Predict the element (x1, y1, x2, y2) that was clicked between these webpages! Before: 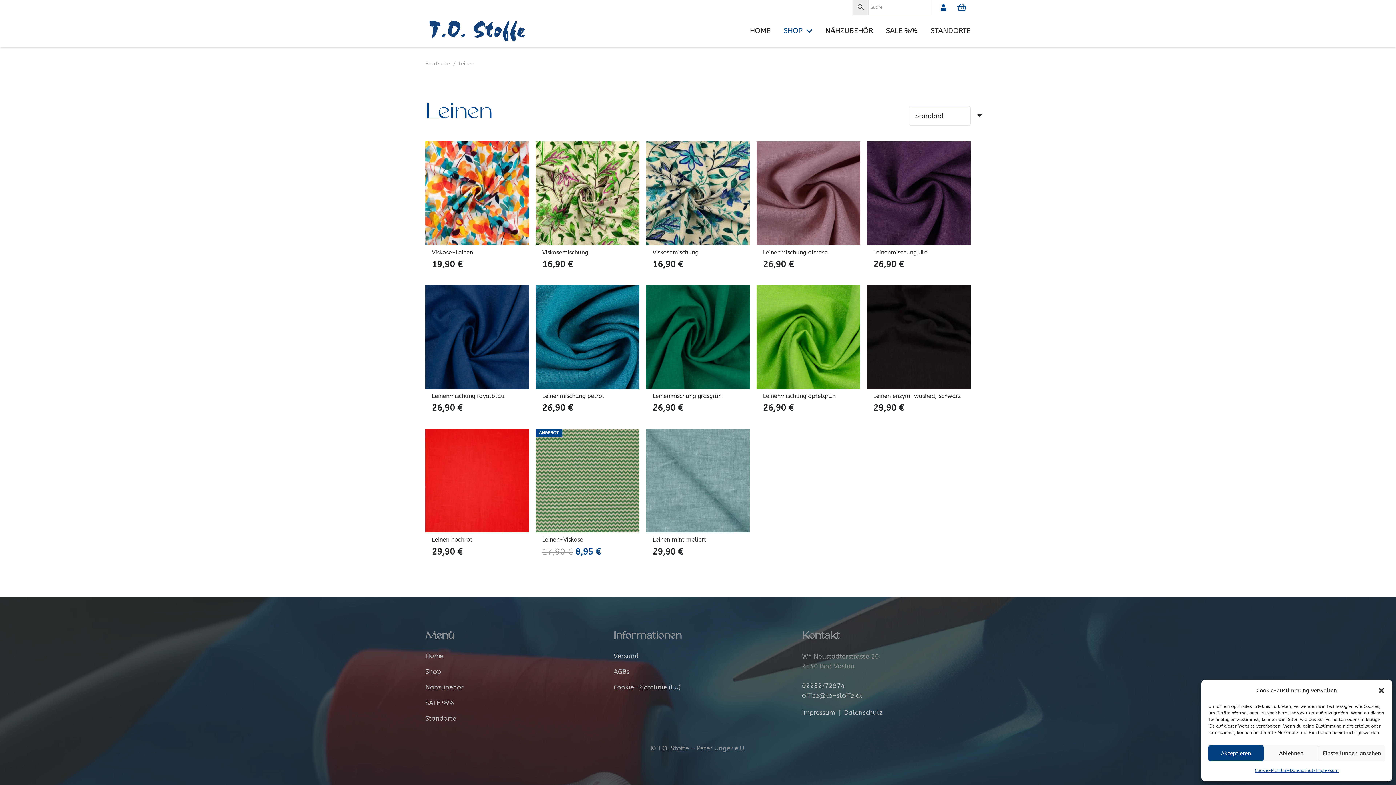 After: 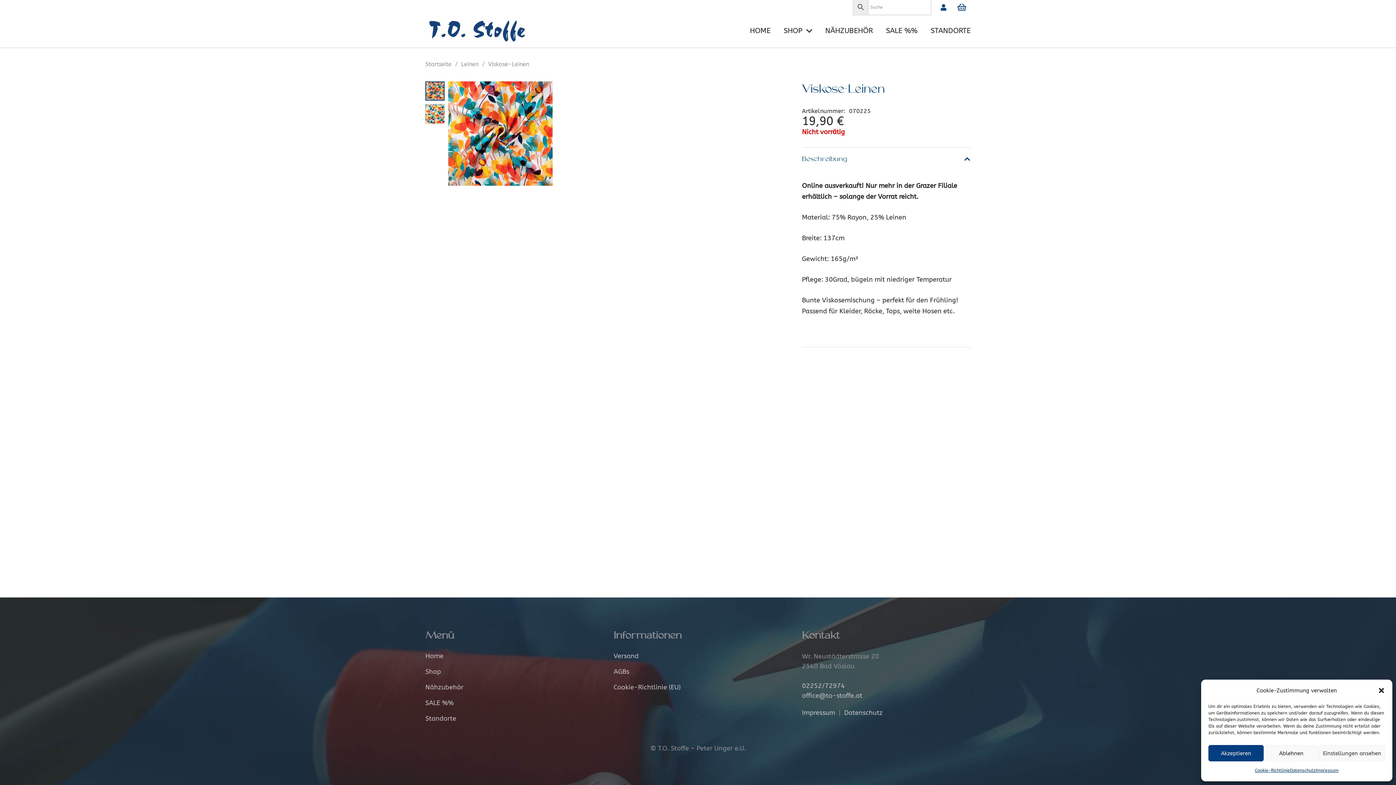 Action: label: Viskose-Leinen bbox: (432, 248, 473, 255)